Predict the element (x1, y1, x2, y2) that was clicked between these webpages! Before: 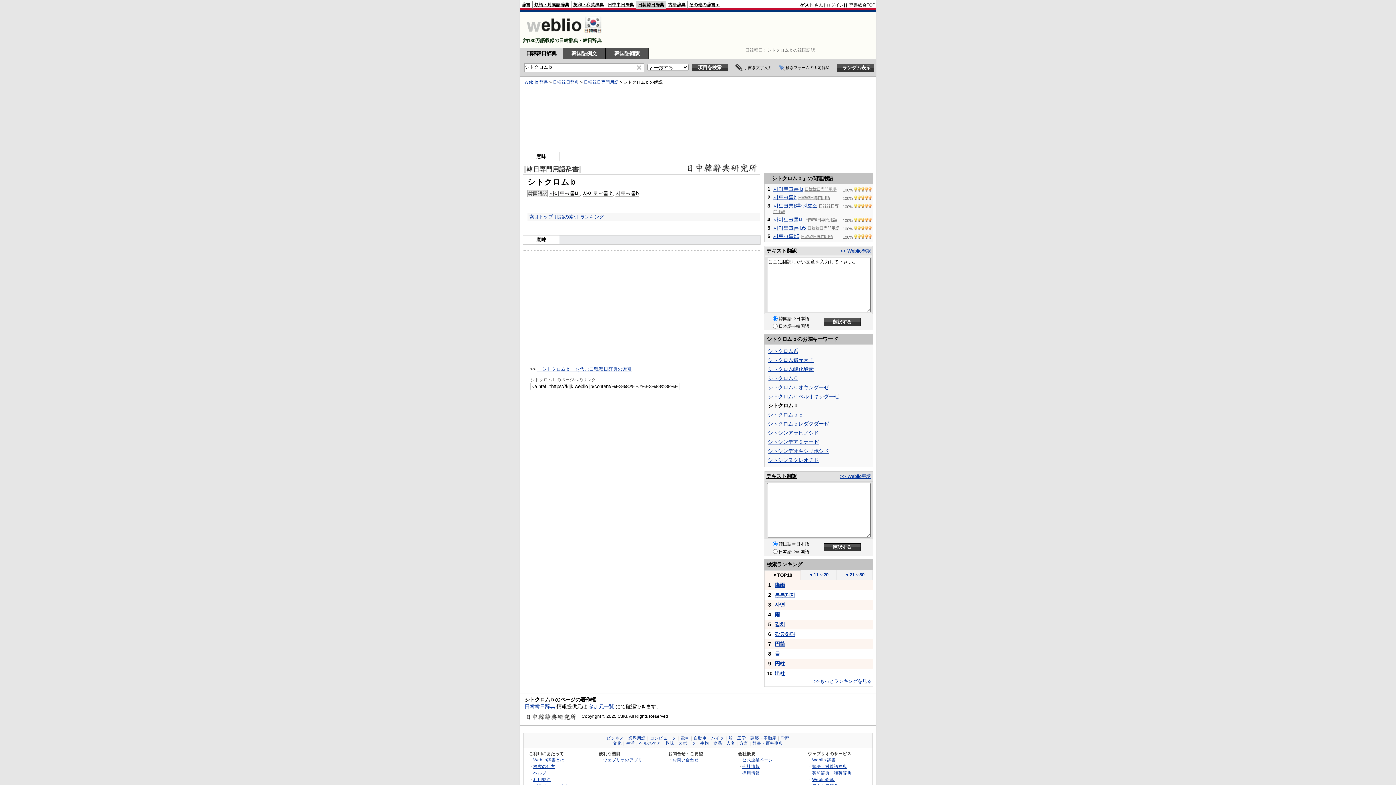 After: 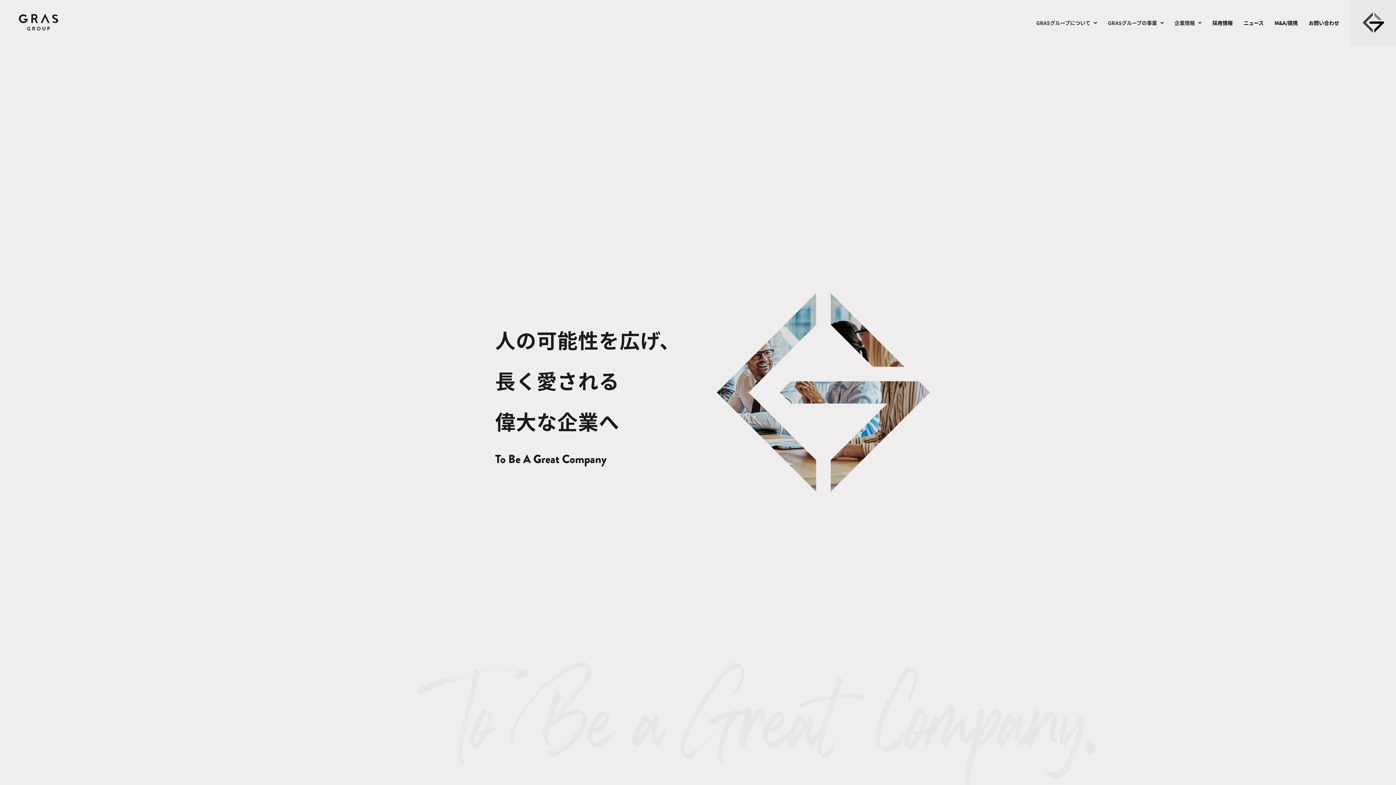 Action: bbox: (742, 757, 773, 762) label: 公式企業ページ